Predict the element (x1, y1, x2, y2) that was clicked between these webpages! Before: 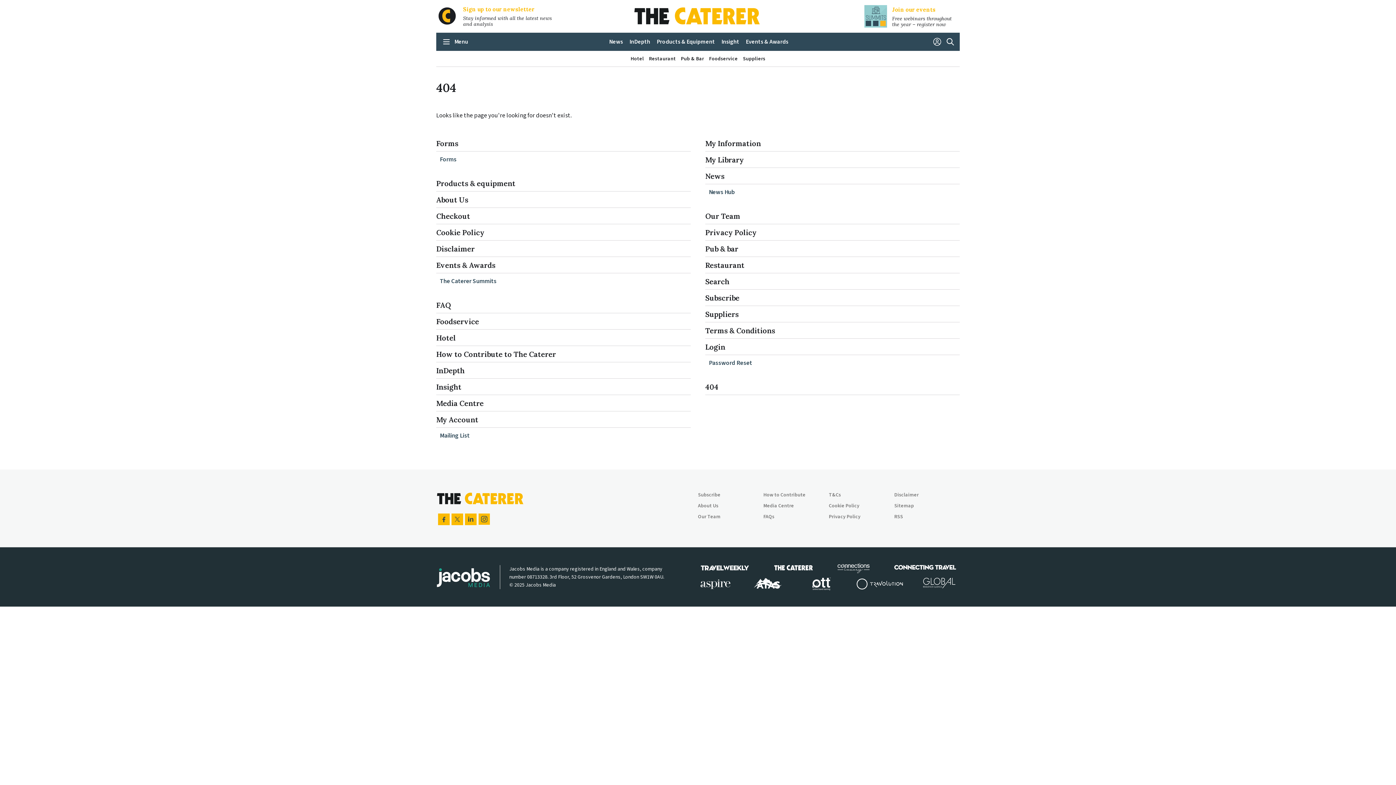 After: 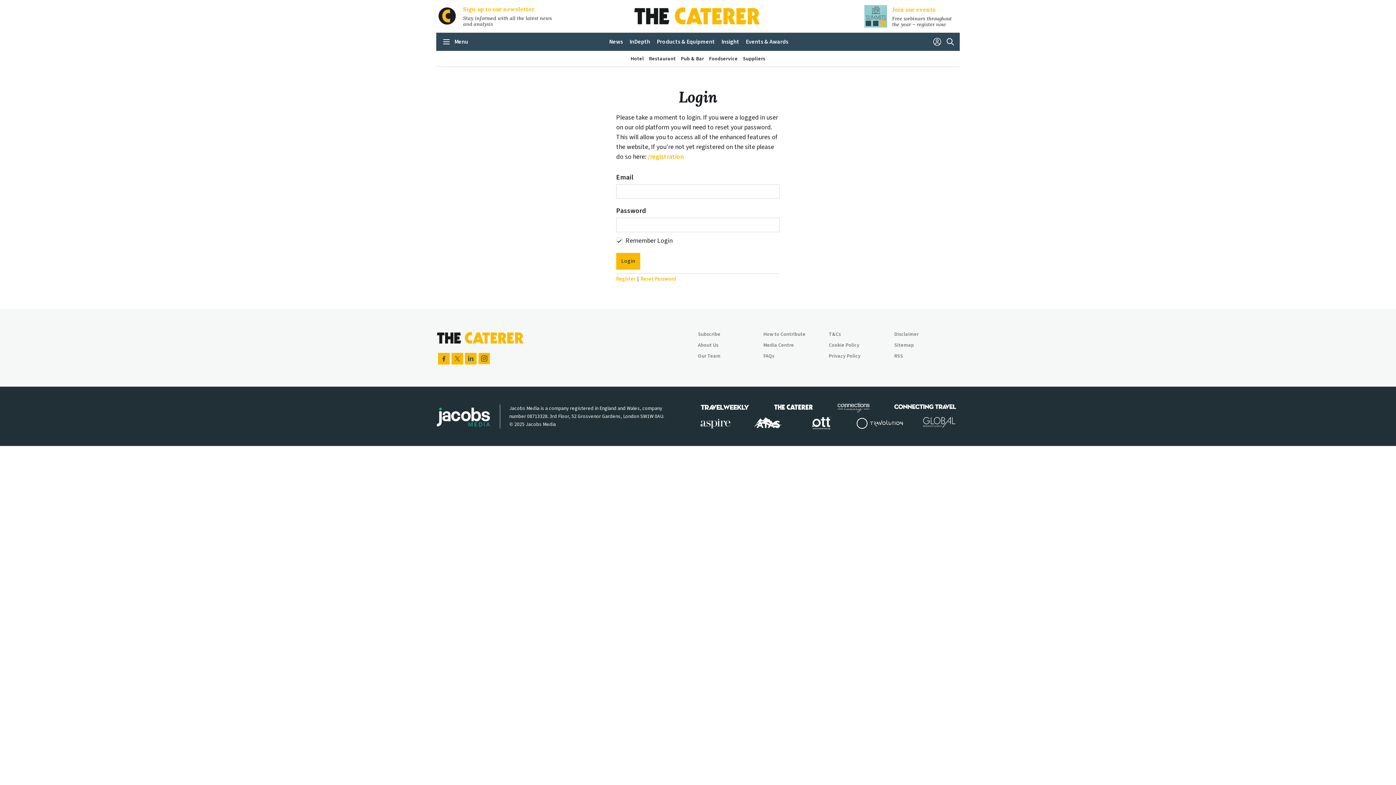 Action: label: Login bbox: (705, 342, 725, 351)